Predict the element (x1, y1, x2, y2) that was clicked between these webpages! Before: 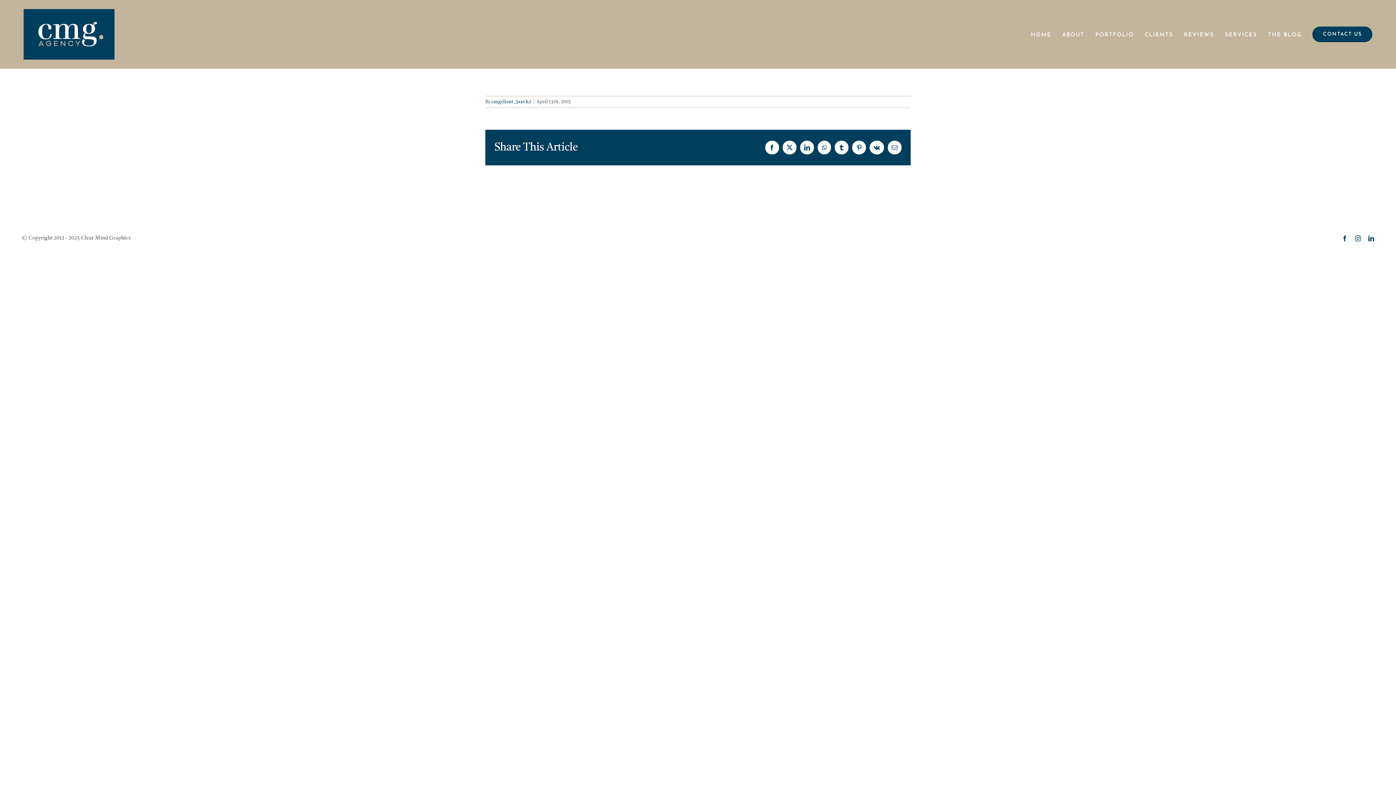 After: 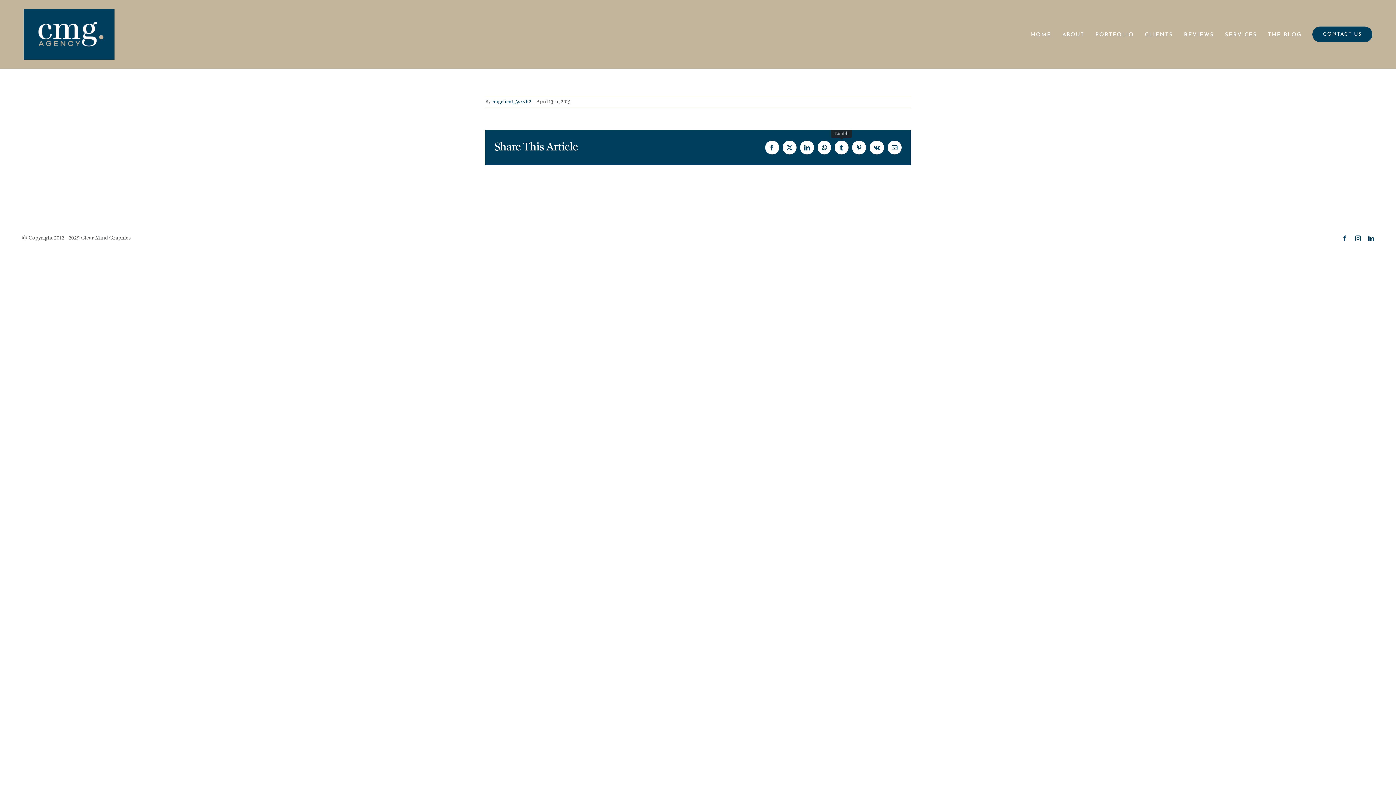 Action: label: Tumblr bbox: (834, 140, 848, 154)